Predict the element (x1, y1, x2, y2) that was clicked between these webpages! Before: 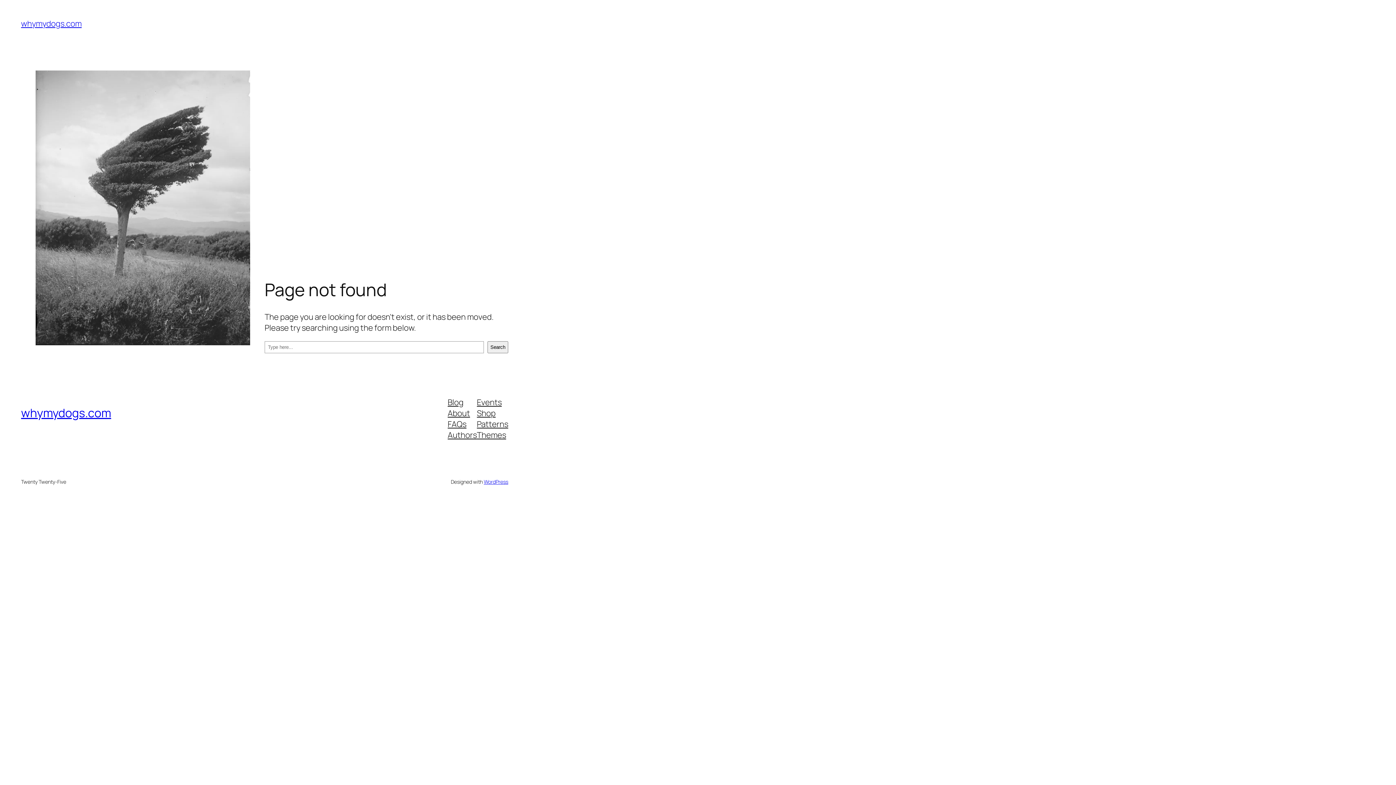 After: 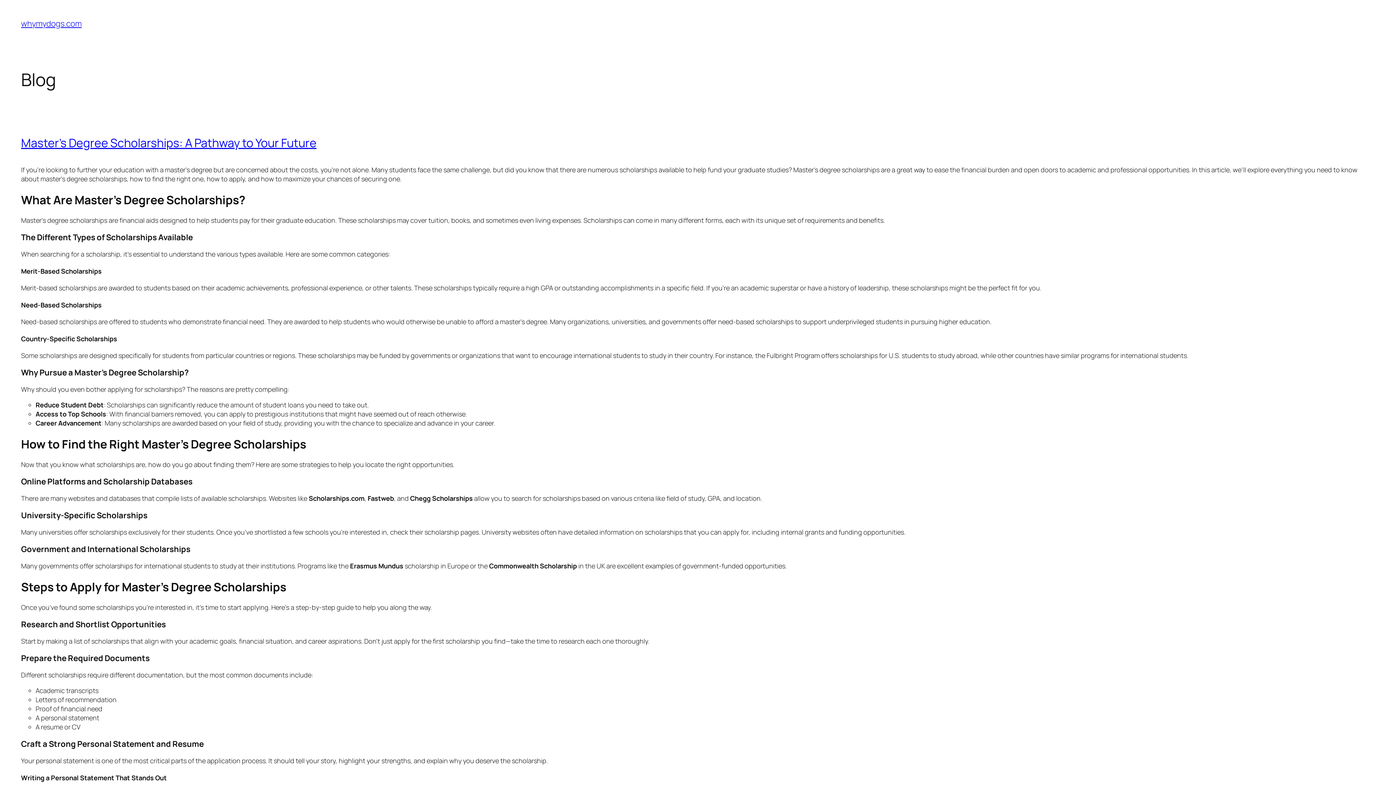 Action: label: whymydogs.com bbox: (21, 405, 111, 421)